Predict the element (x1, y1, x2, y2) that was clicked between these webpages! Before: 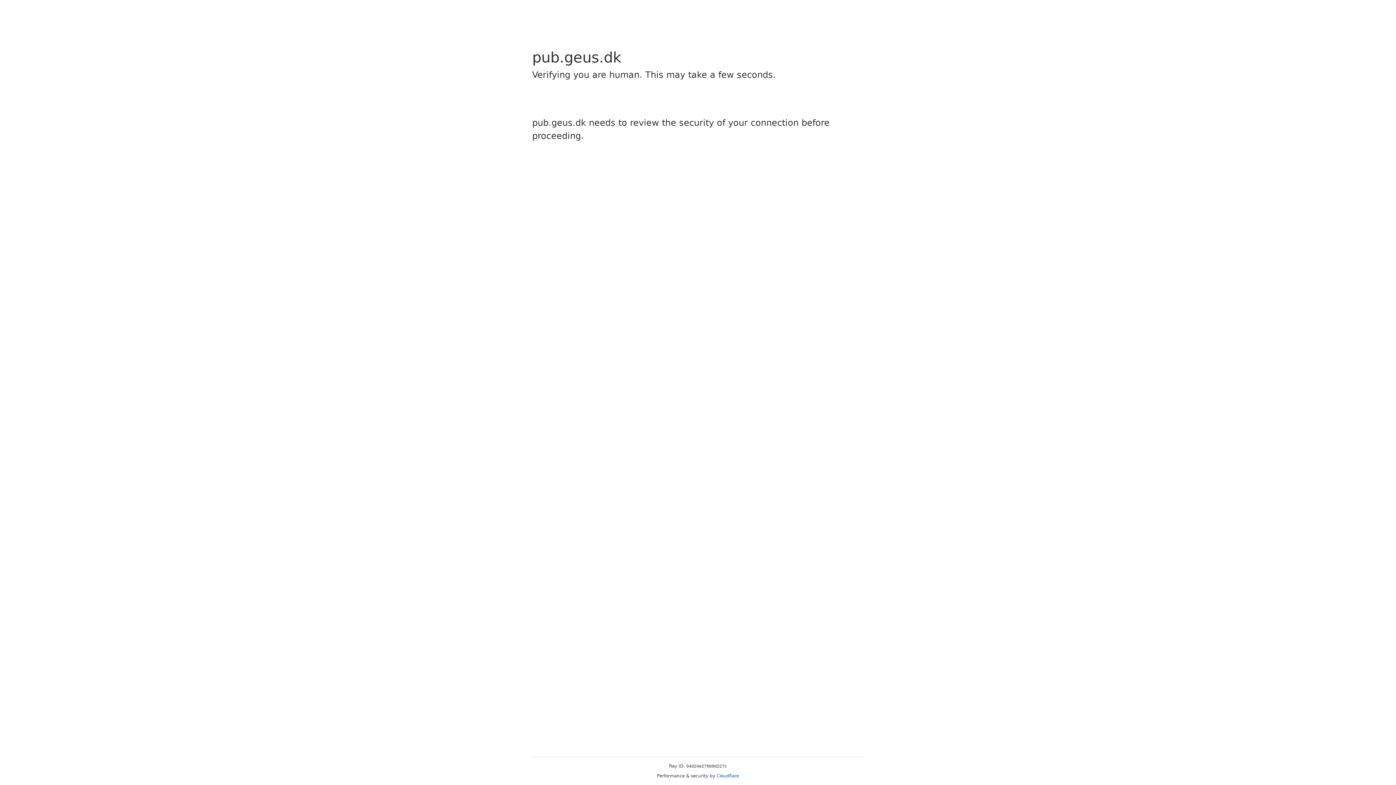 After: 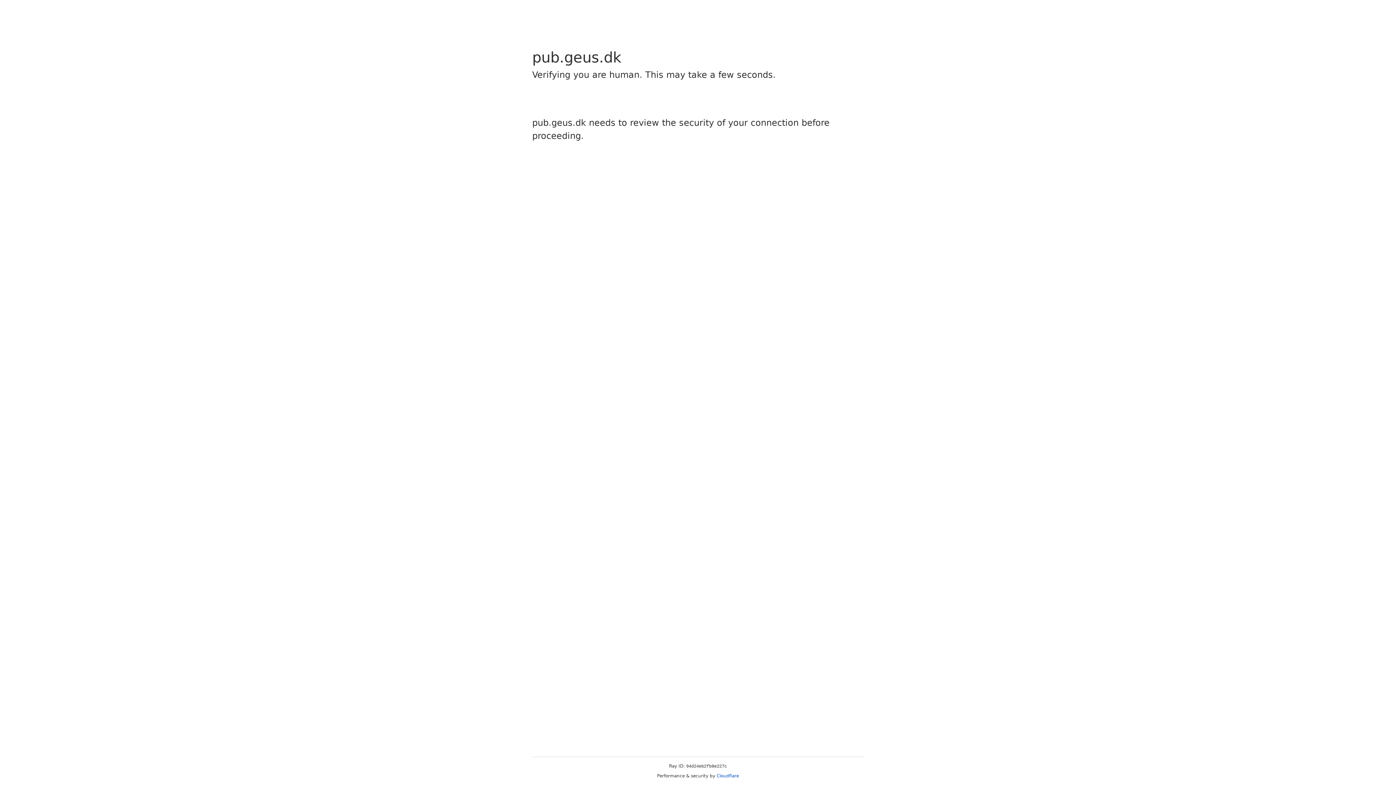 Action: label: Cloudflare bbox: (716, 773, 739, 778)